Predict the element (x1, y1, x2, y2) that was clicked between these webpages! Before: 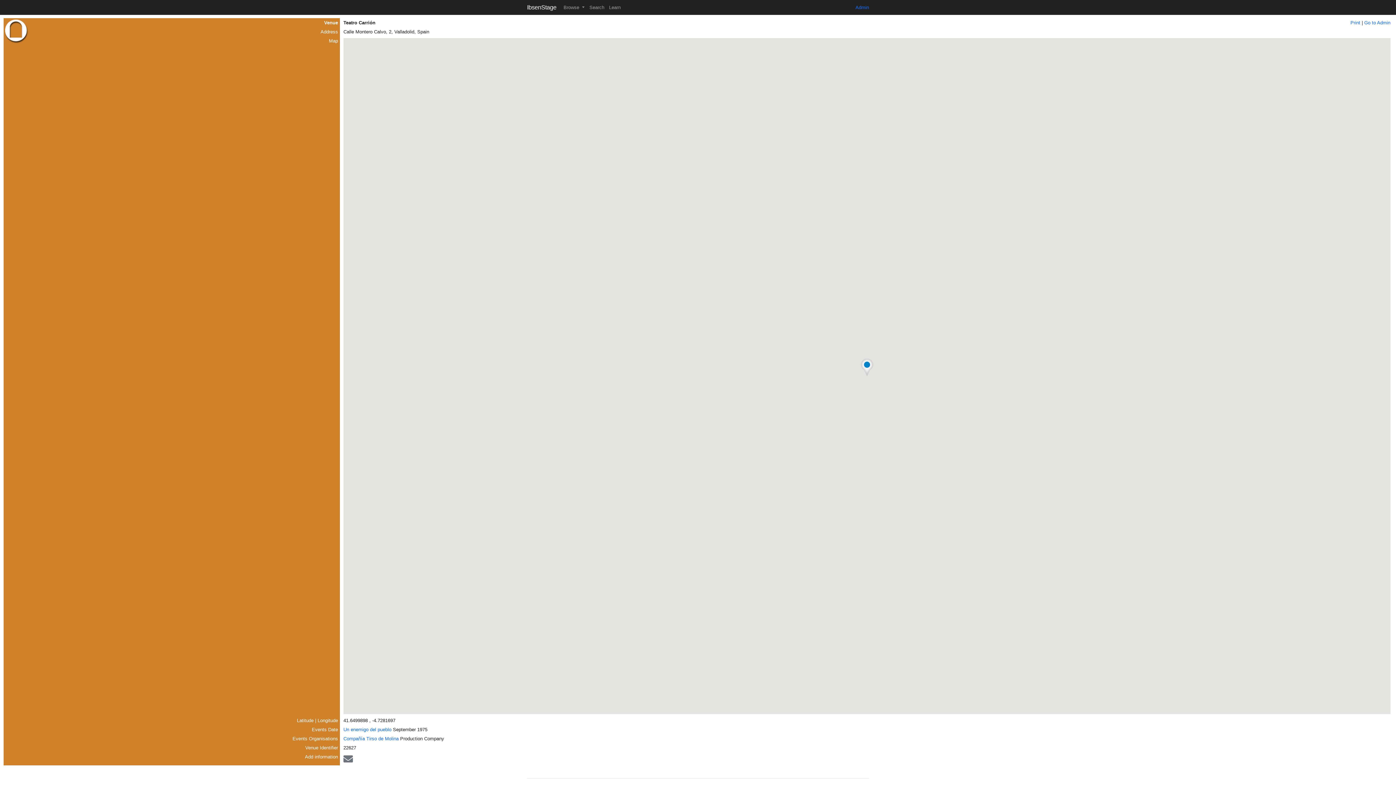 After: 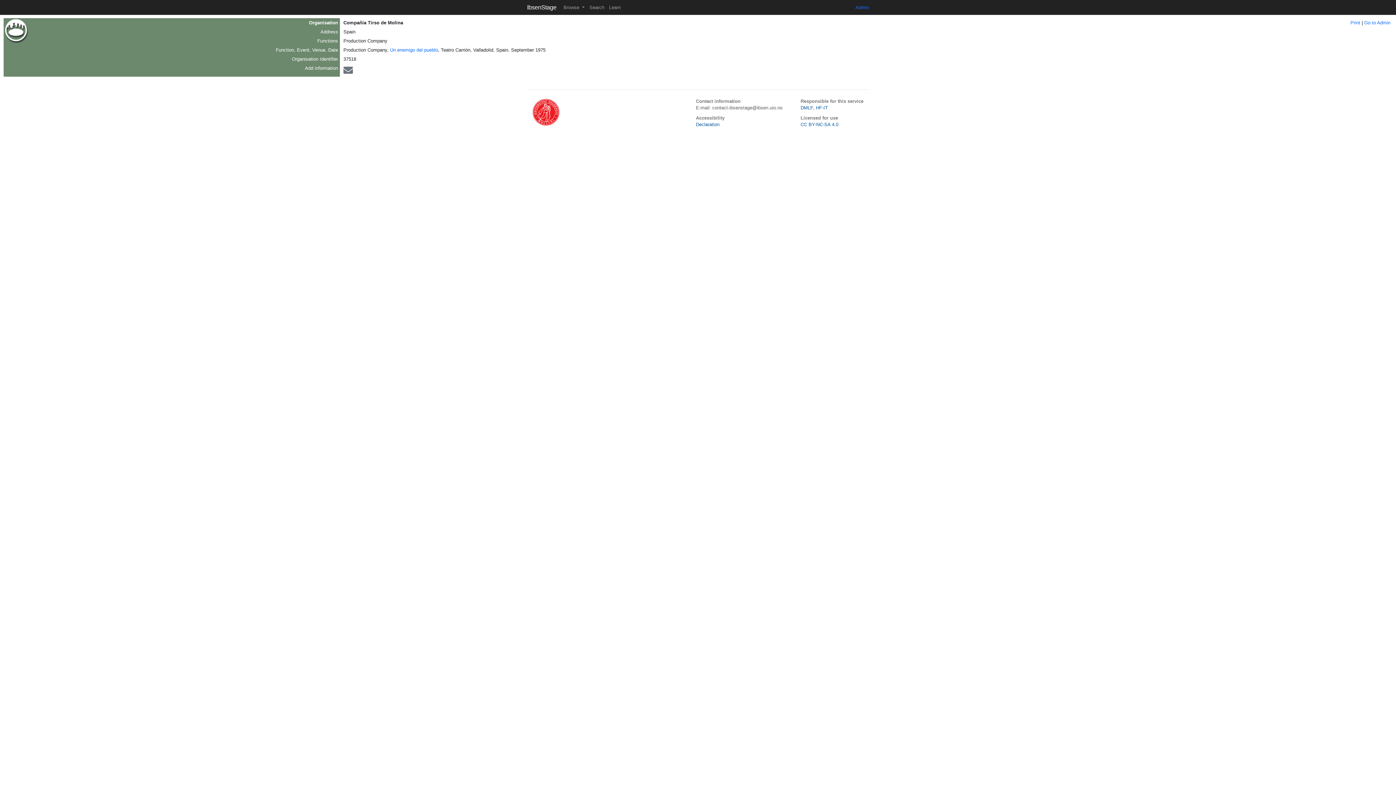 Action: bbox: (343, 736, 398, 741) label: Compañía Tirso de Molina